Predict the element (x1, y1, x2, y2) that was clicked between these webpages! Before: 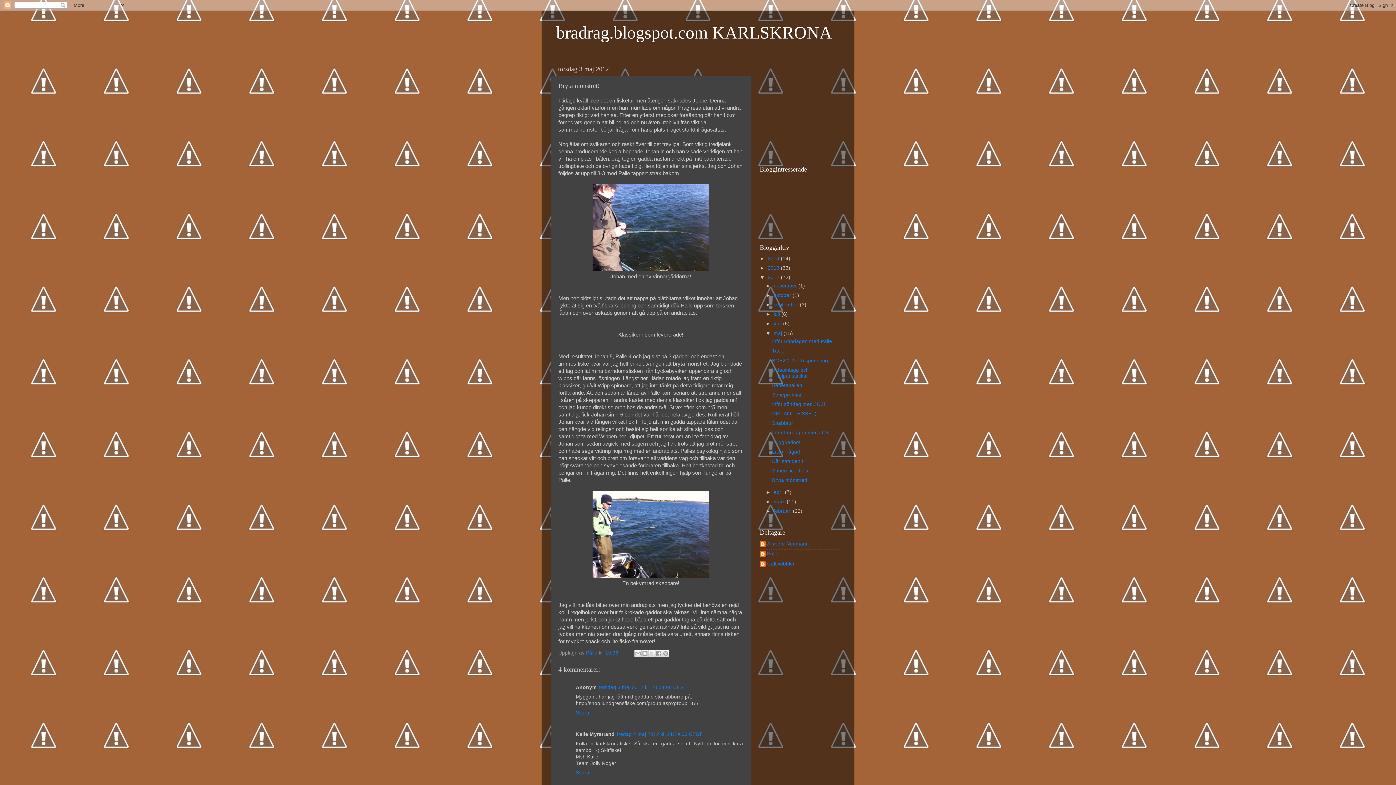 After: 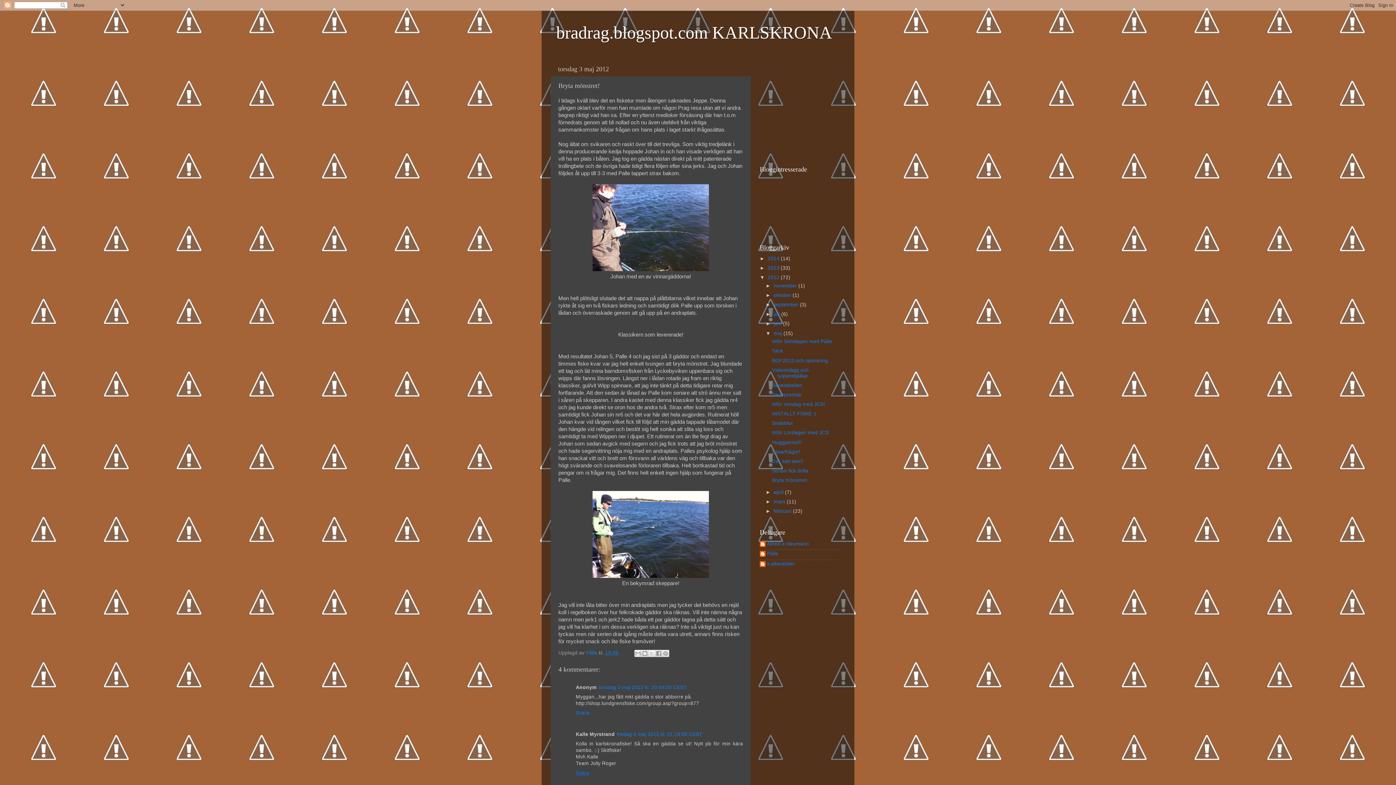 Action: label: Svara bbox: (576, 768, 591, 775)